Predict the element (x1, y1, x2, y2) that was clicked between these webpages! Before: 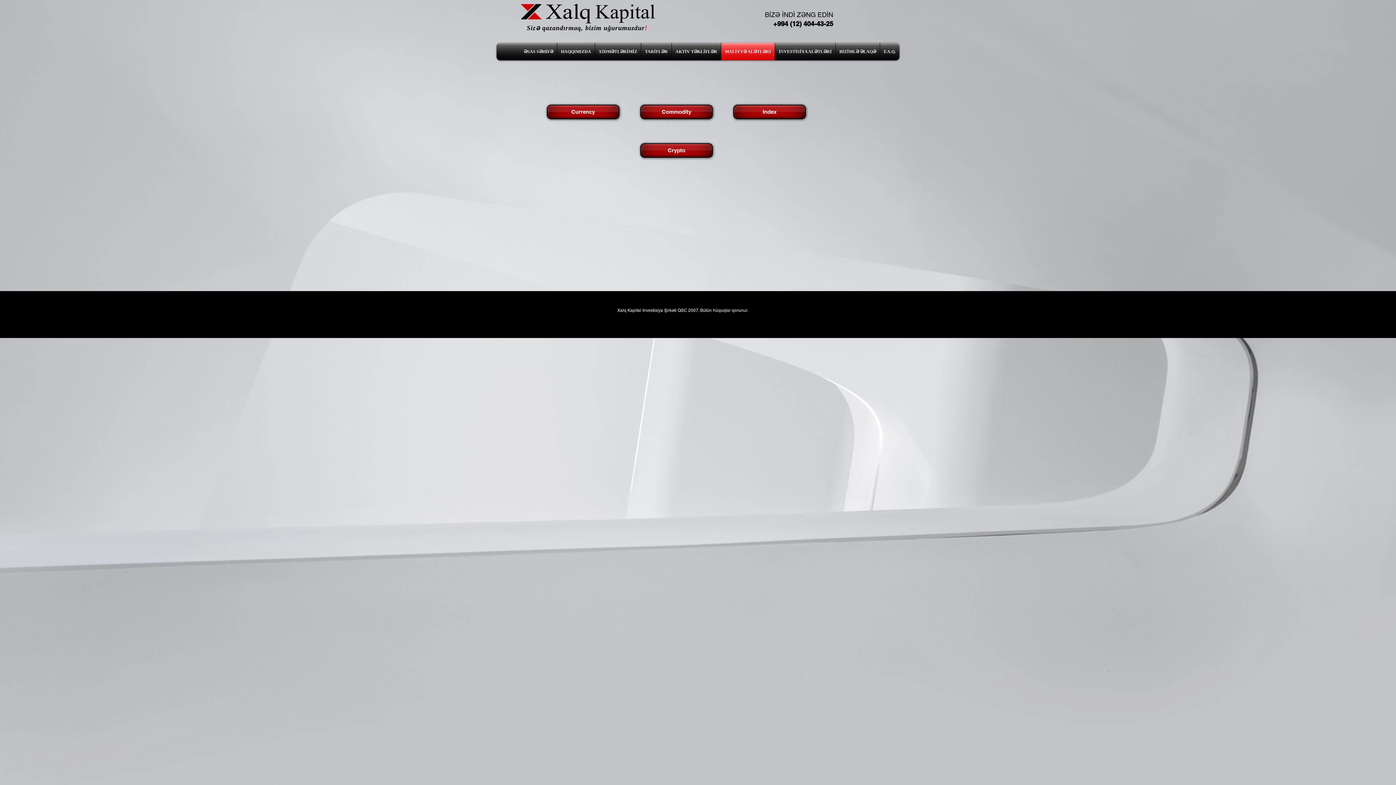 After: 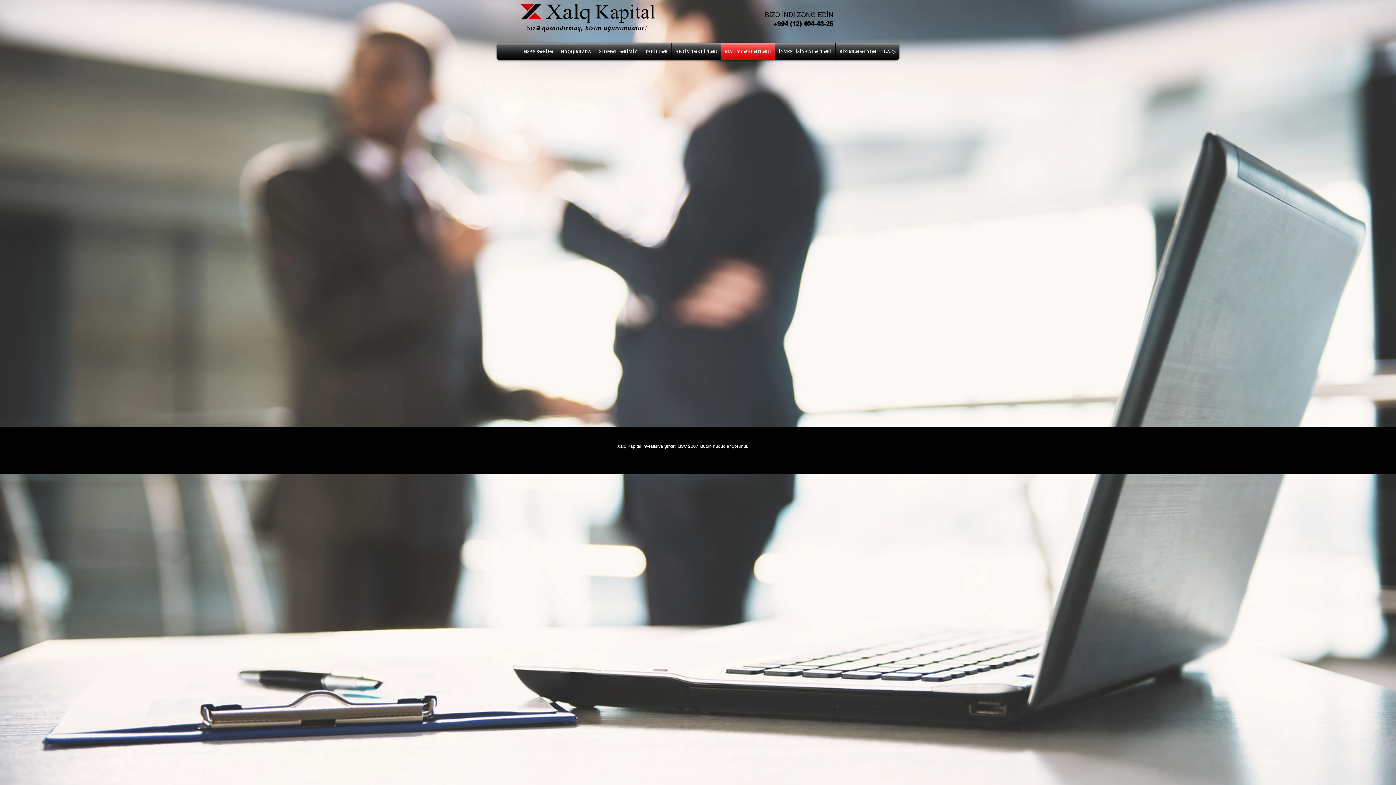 Action: label: Currency bbox: (546, 104, 619, 119)